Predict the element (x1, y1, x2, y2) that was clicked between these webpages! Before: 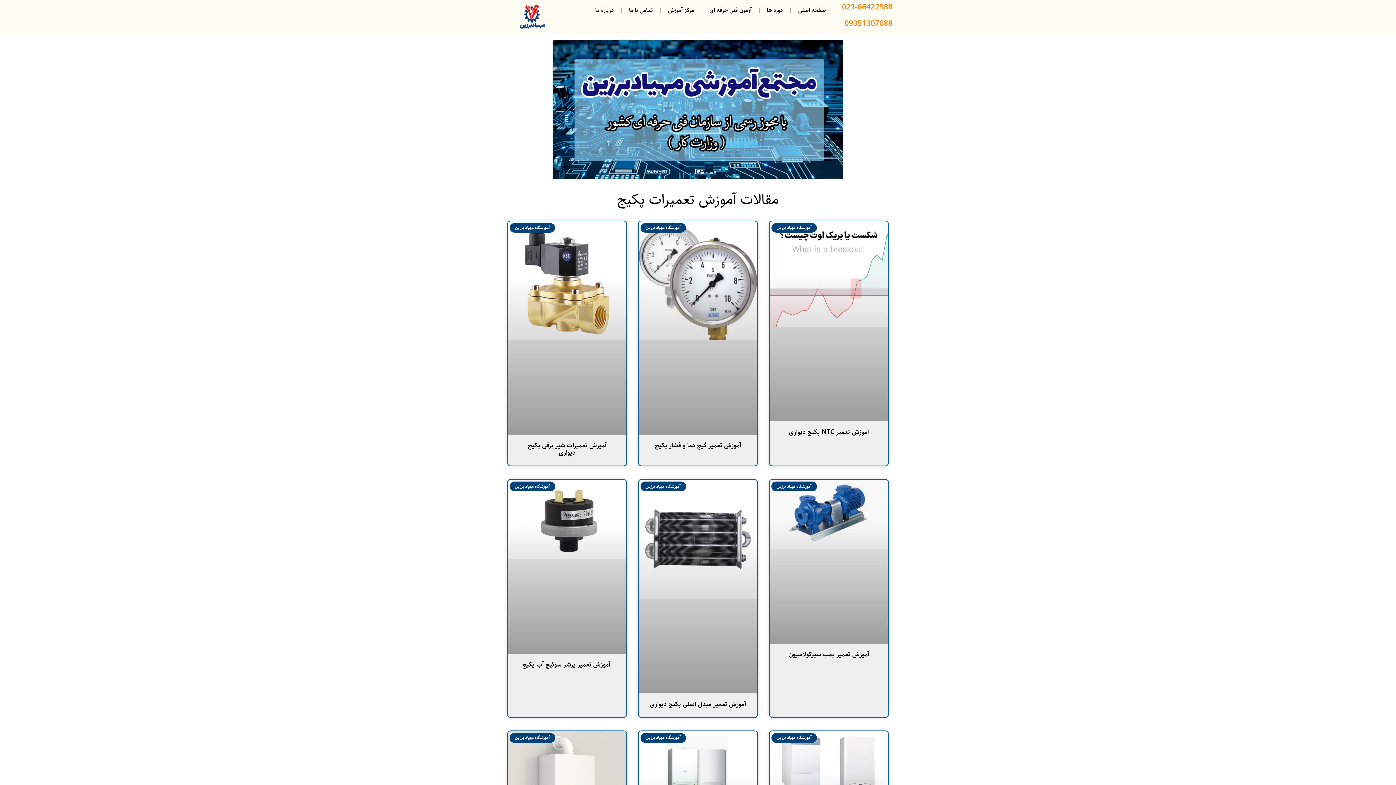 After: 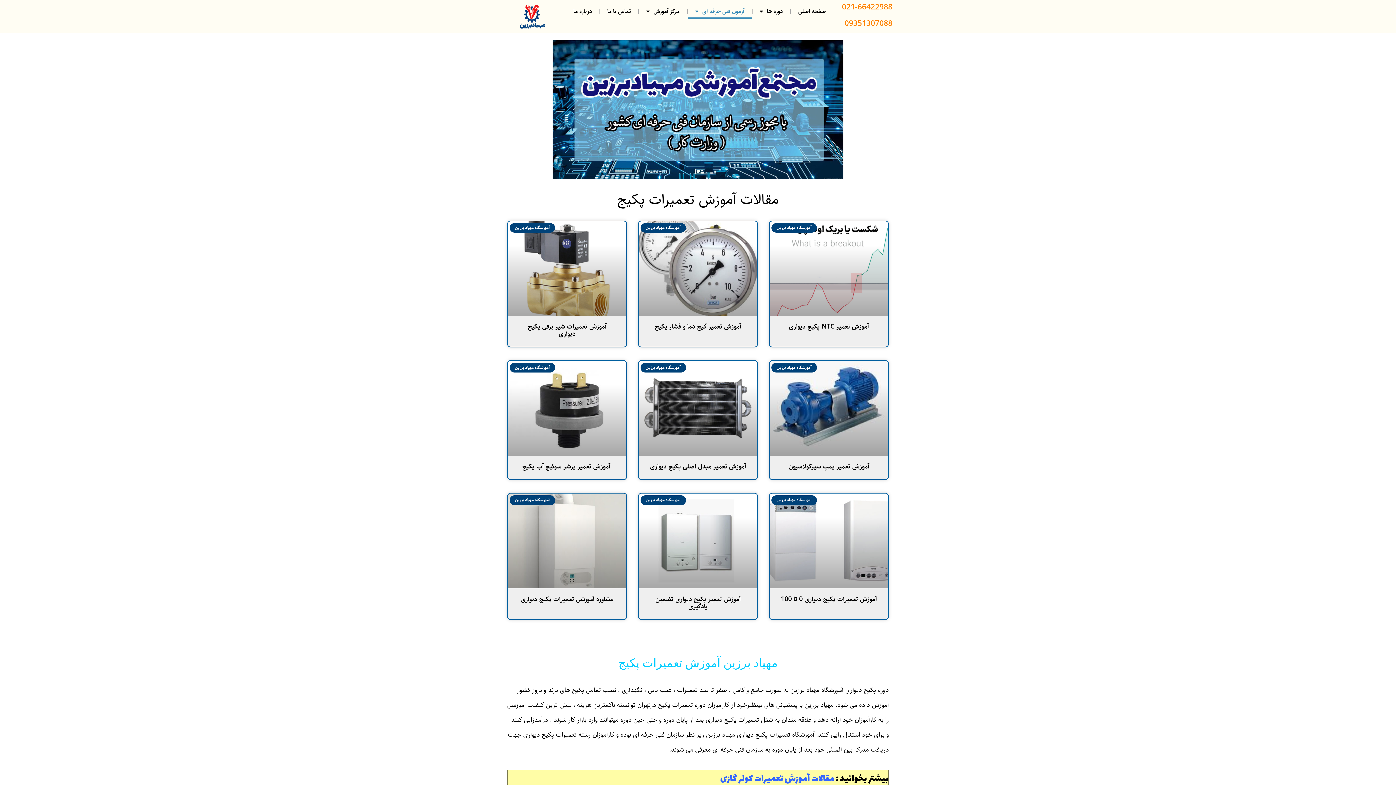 Action: bbox: (702, 3, 759, 17) label: آزمون فنی حرفه ای